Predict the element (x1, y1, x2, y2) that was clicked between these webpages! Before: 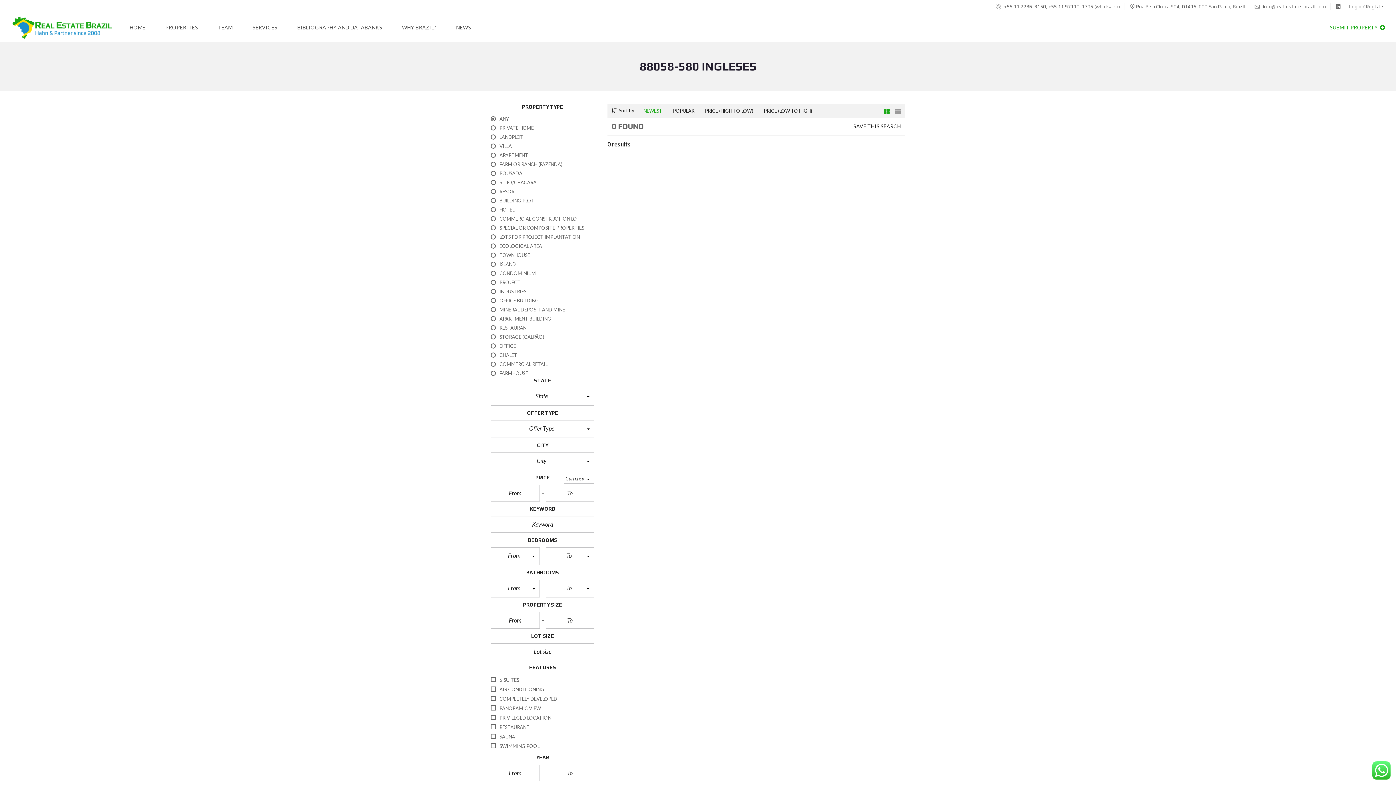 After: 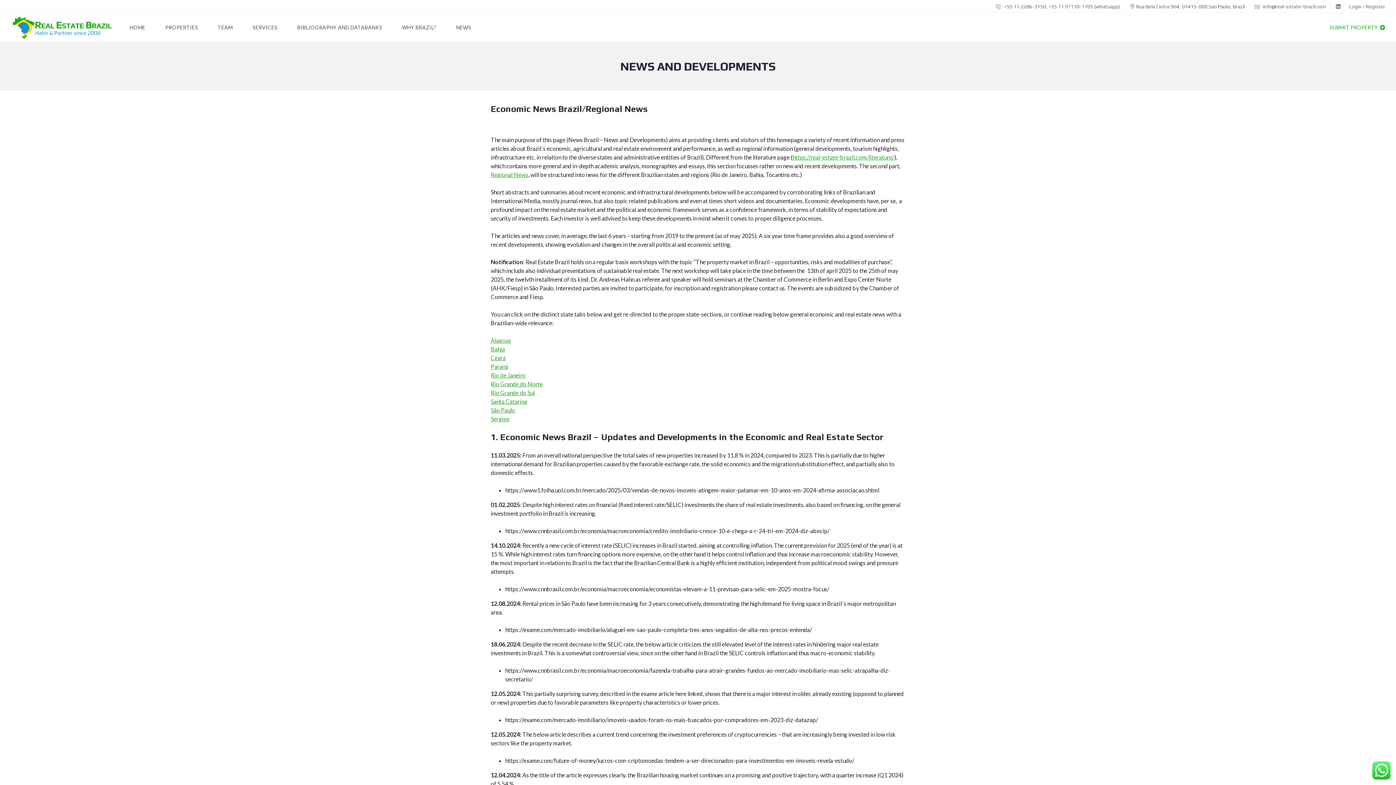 Action: bbox: (450, 13, 477, 42) label: NEWS